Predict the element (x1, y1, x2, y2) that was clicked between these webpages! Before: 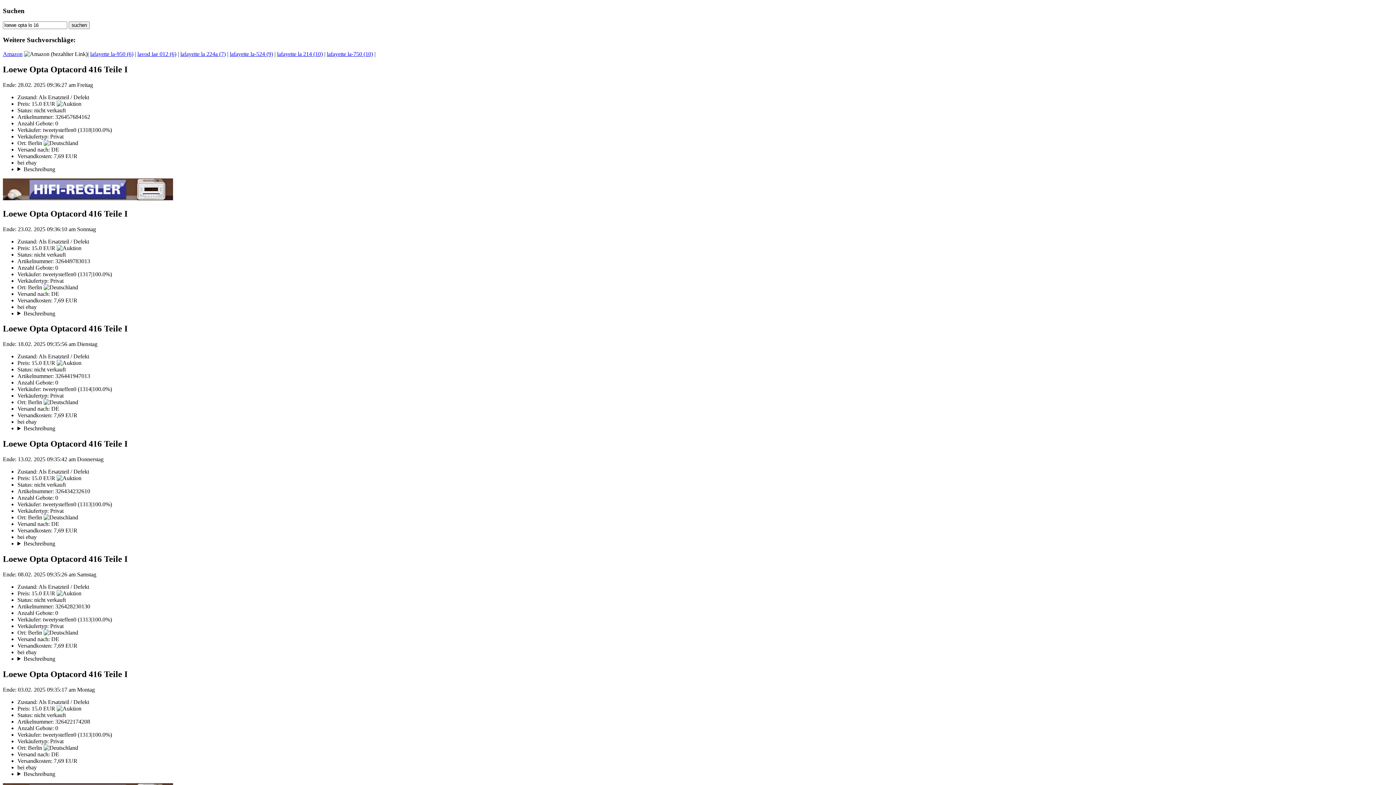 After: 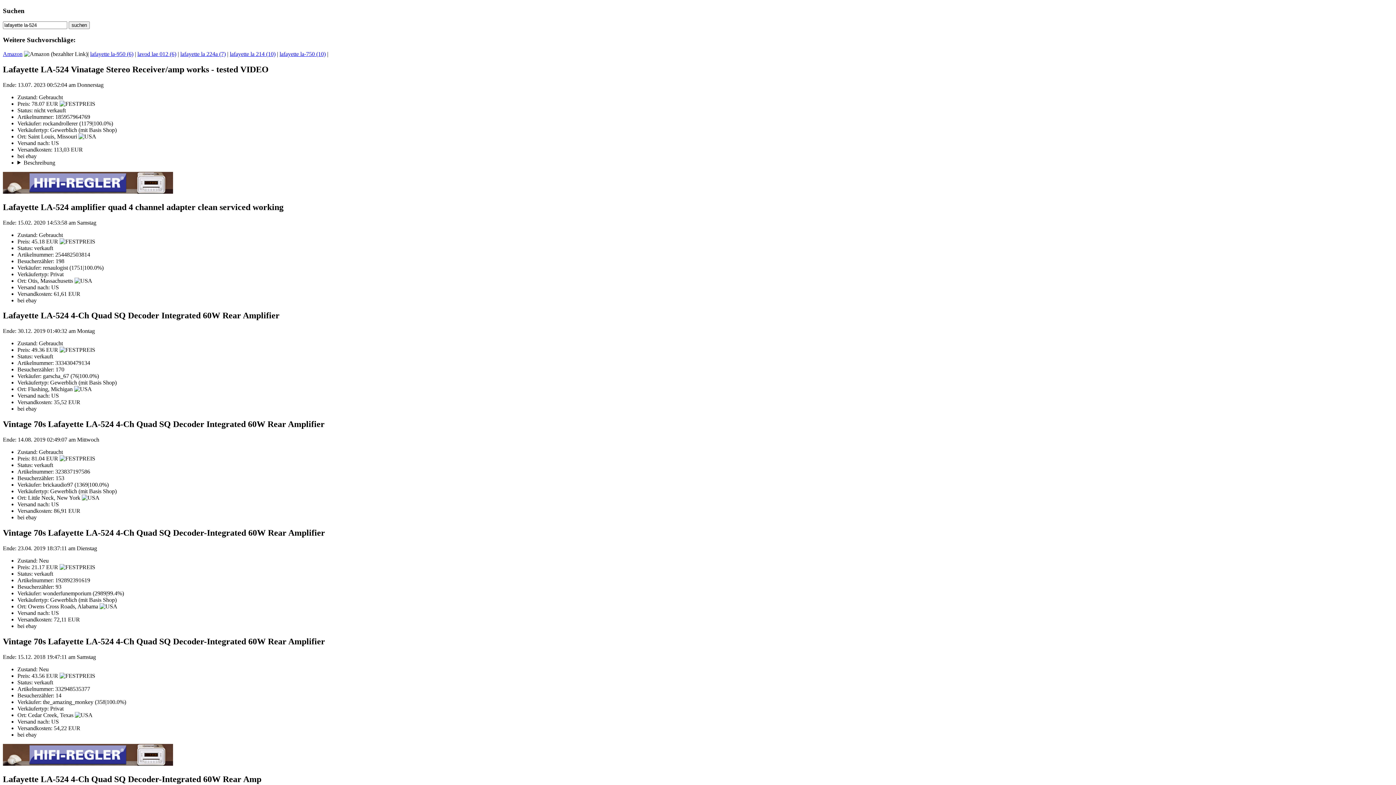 Action: label: lafayette la-524 (9) bbox: (229, 50, 273, 57)